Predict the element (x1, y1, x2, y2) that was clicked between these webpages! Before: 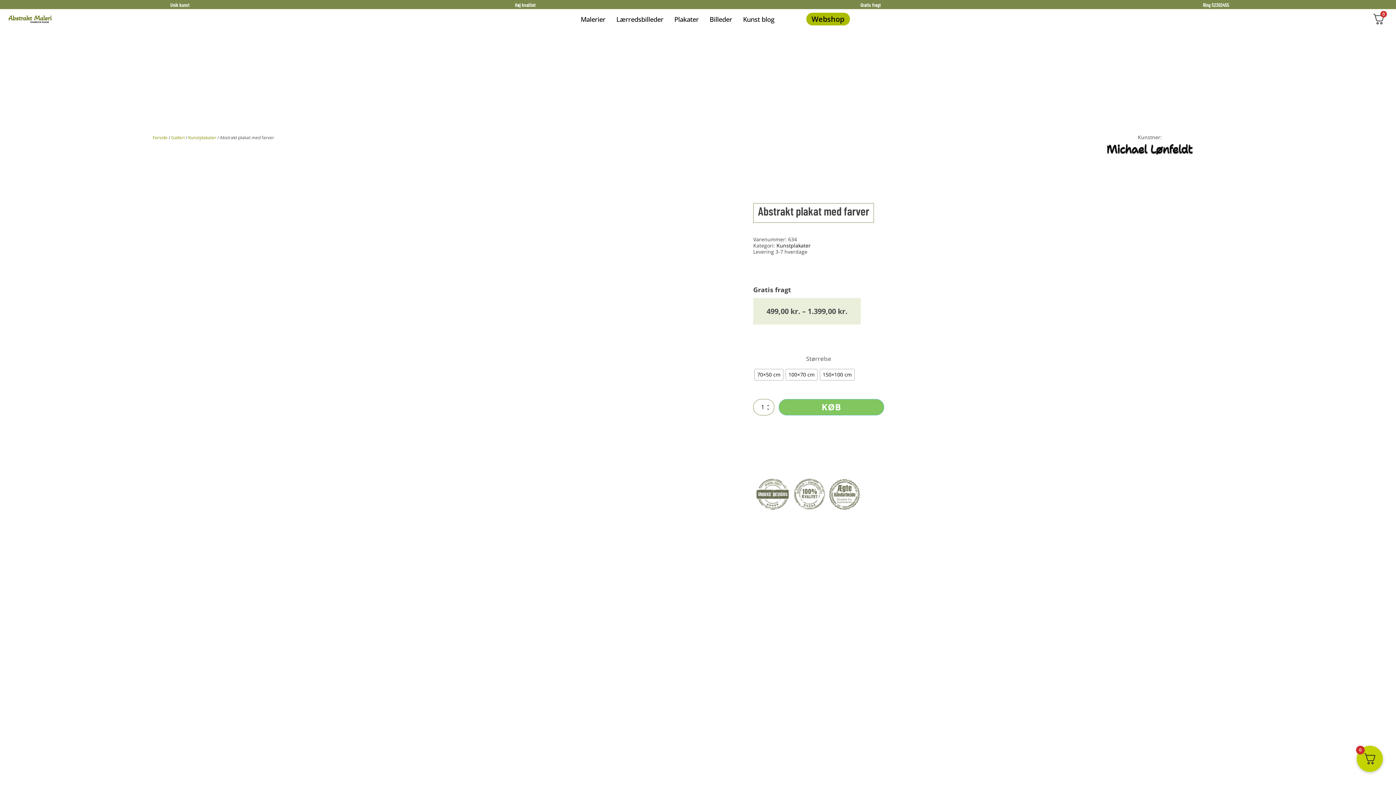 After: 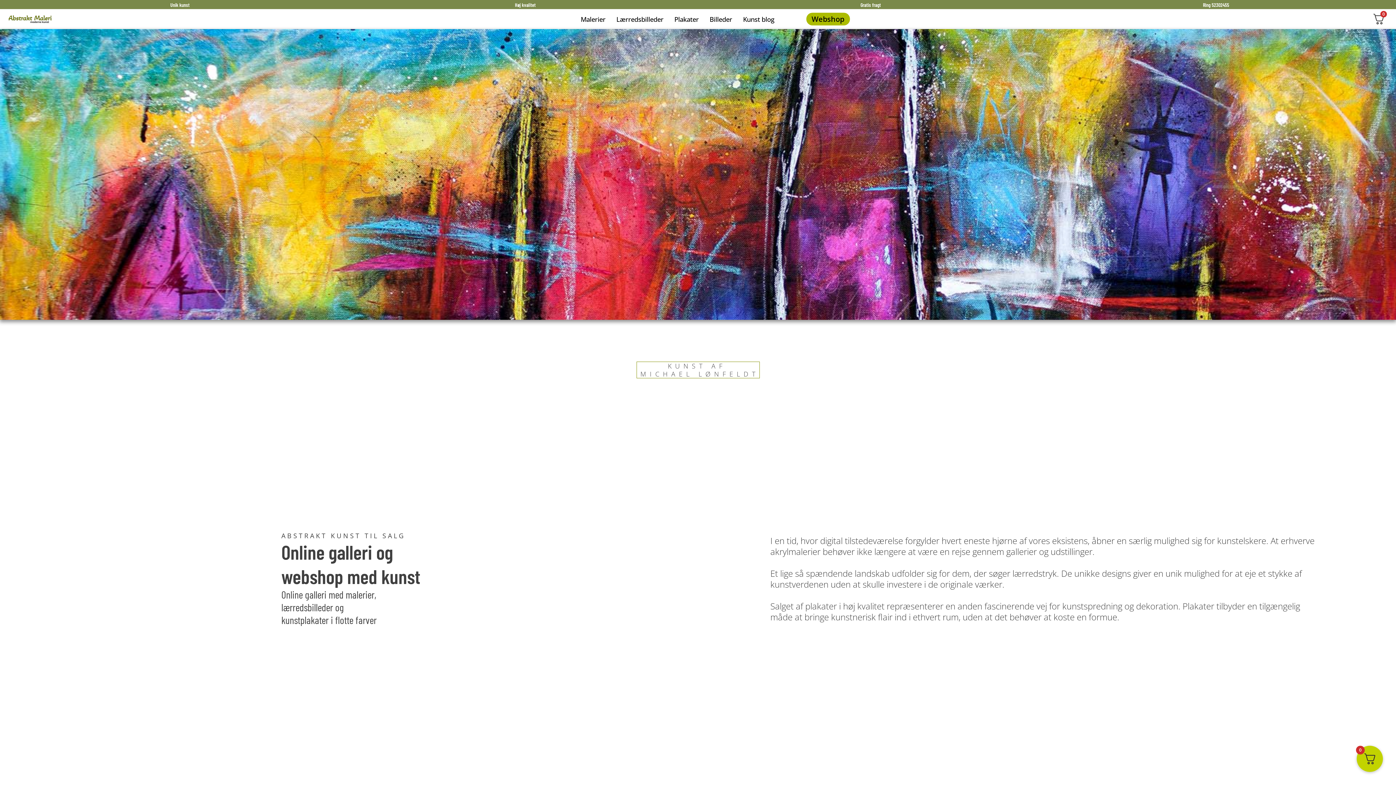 Action: bbox: (171, 134, 184, 140) label: Galleri